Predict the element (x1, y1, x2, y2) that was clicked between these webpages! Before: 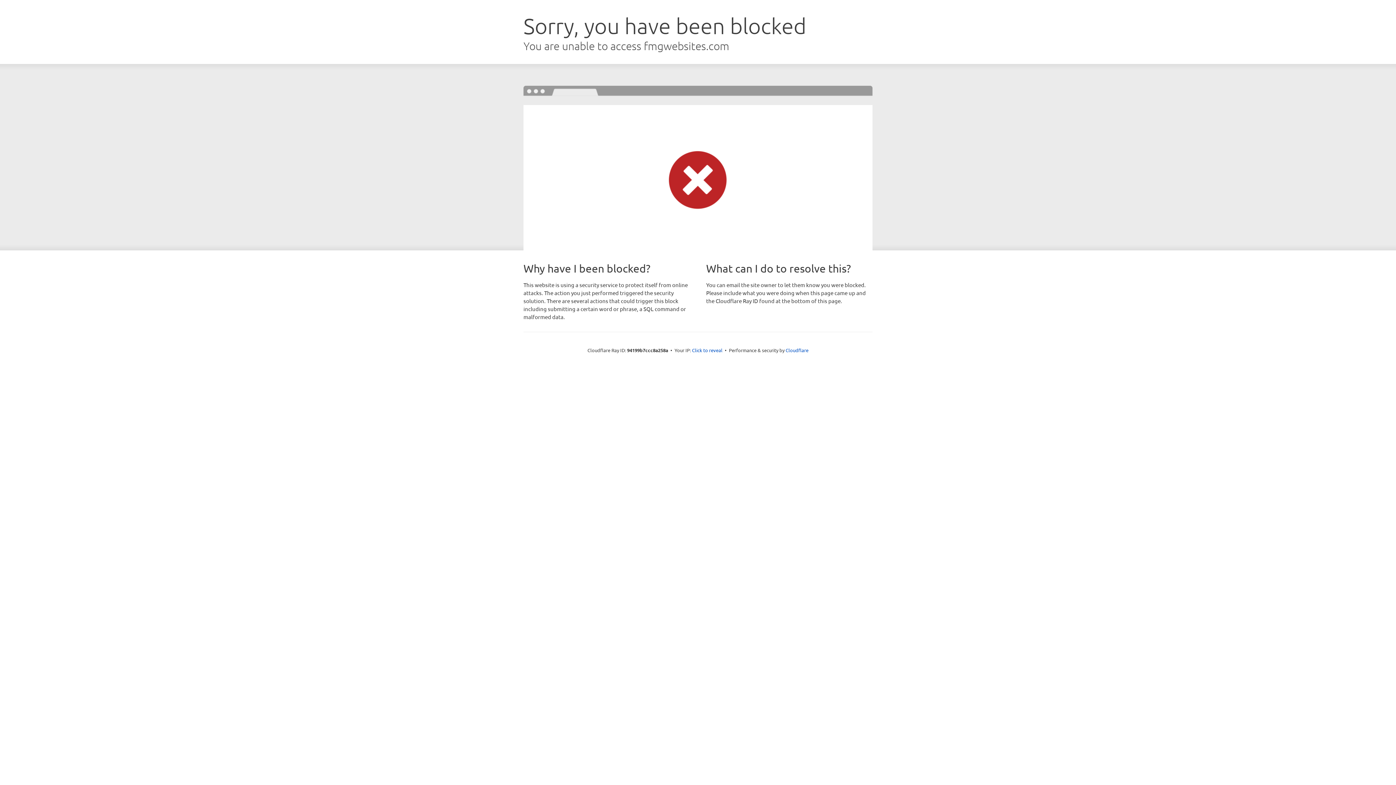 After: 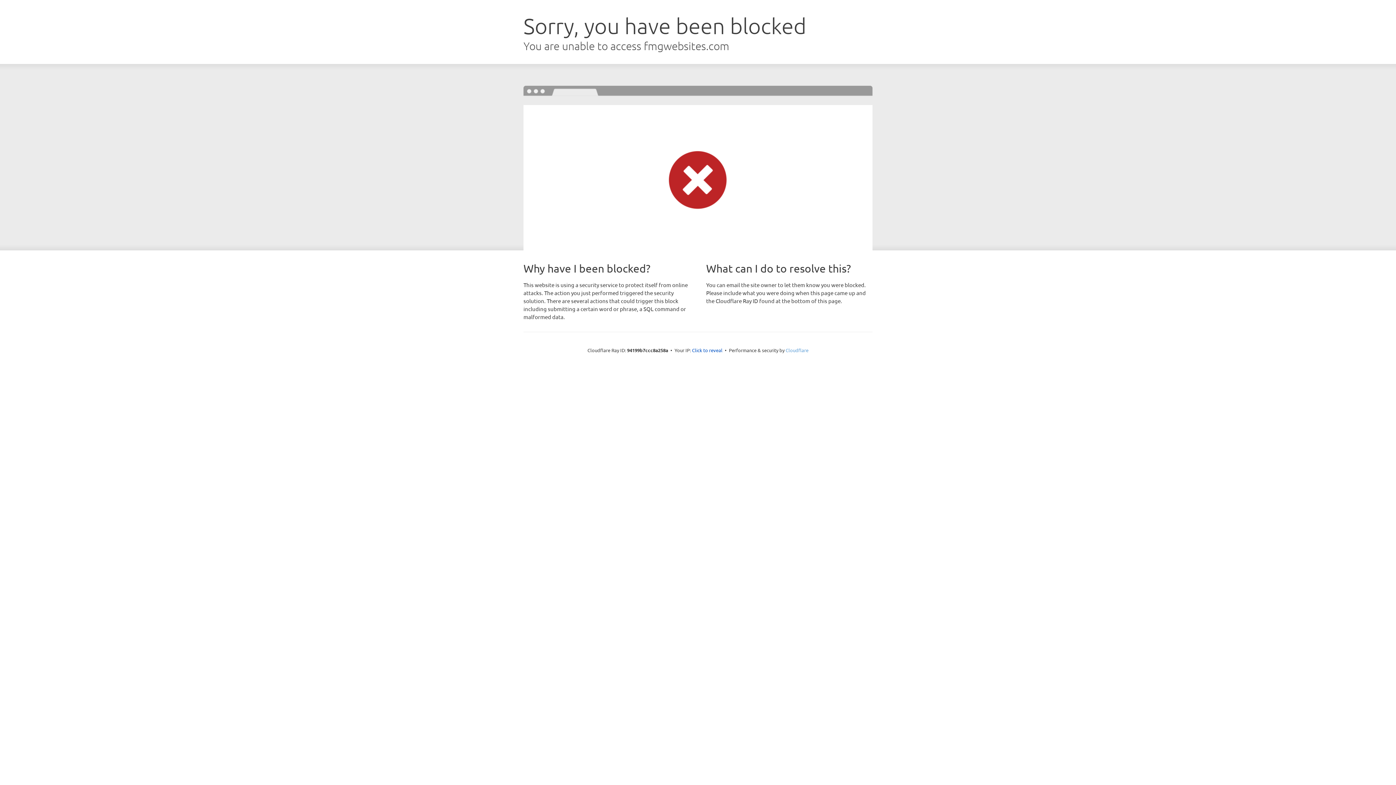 Action: label: Cloudflare bbox: (785, 347, 808, 353)